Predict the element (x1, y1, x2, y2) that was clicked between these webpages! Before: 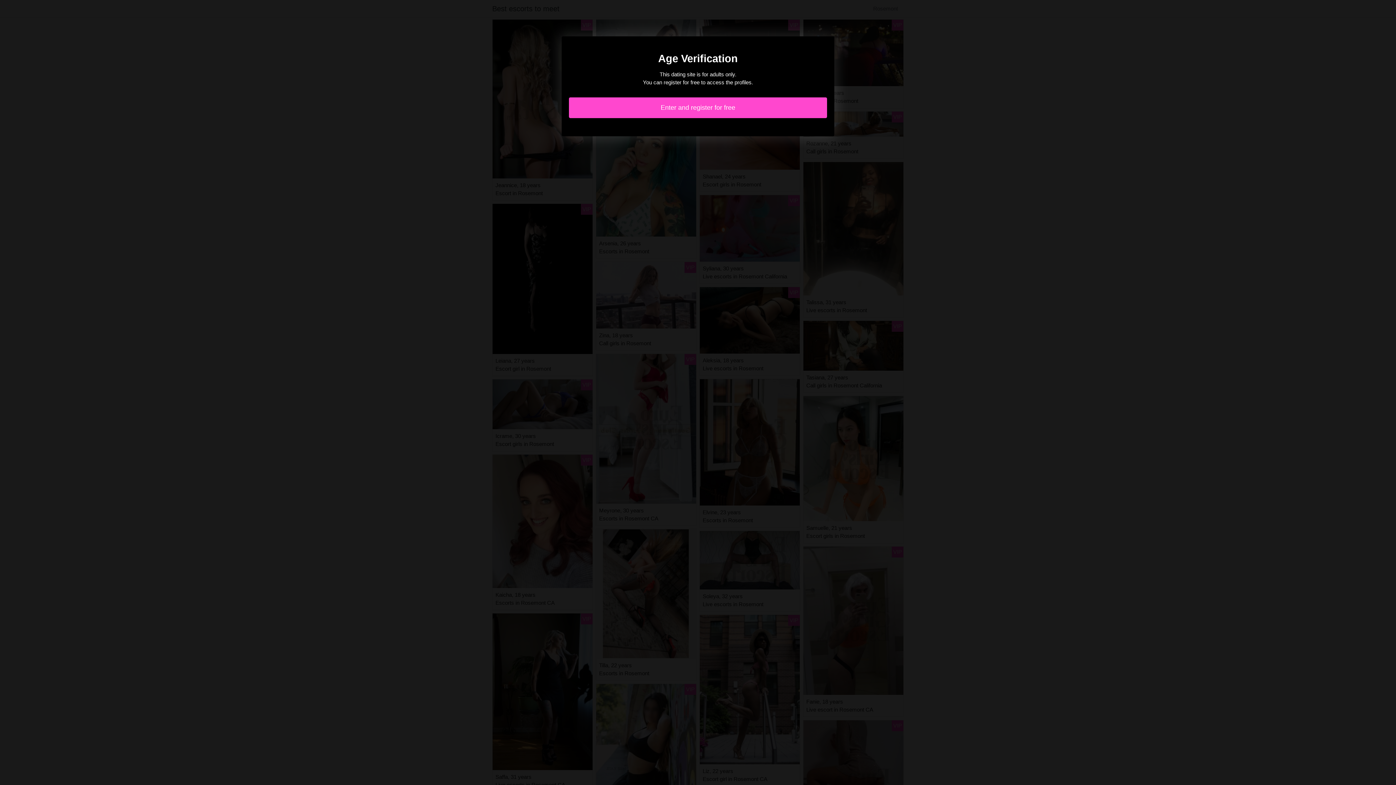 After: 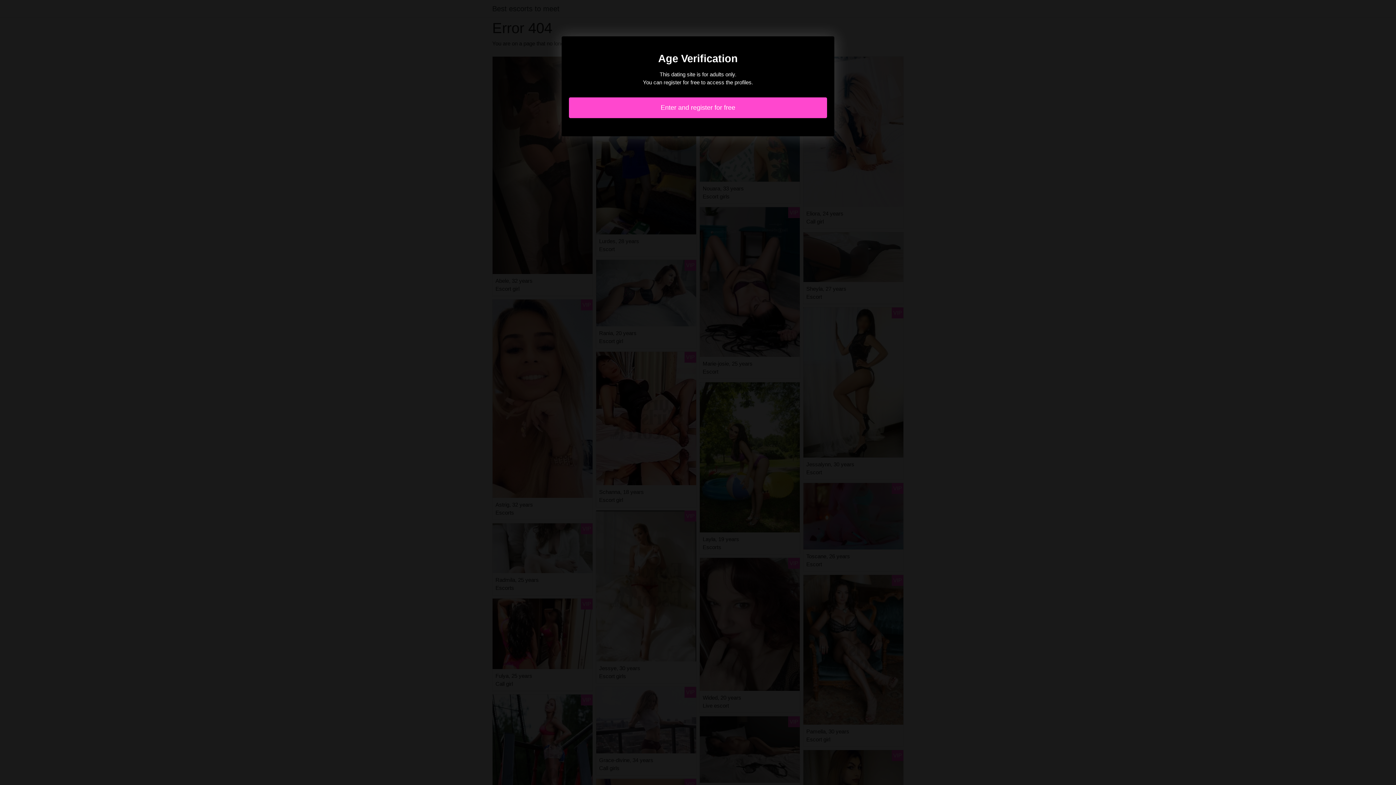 Action: bbox: (569, 97, 827, 118) label: Enter and register for free